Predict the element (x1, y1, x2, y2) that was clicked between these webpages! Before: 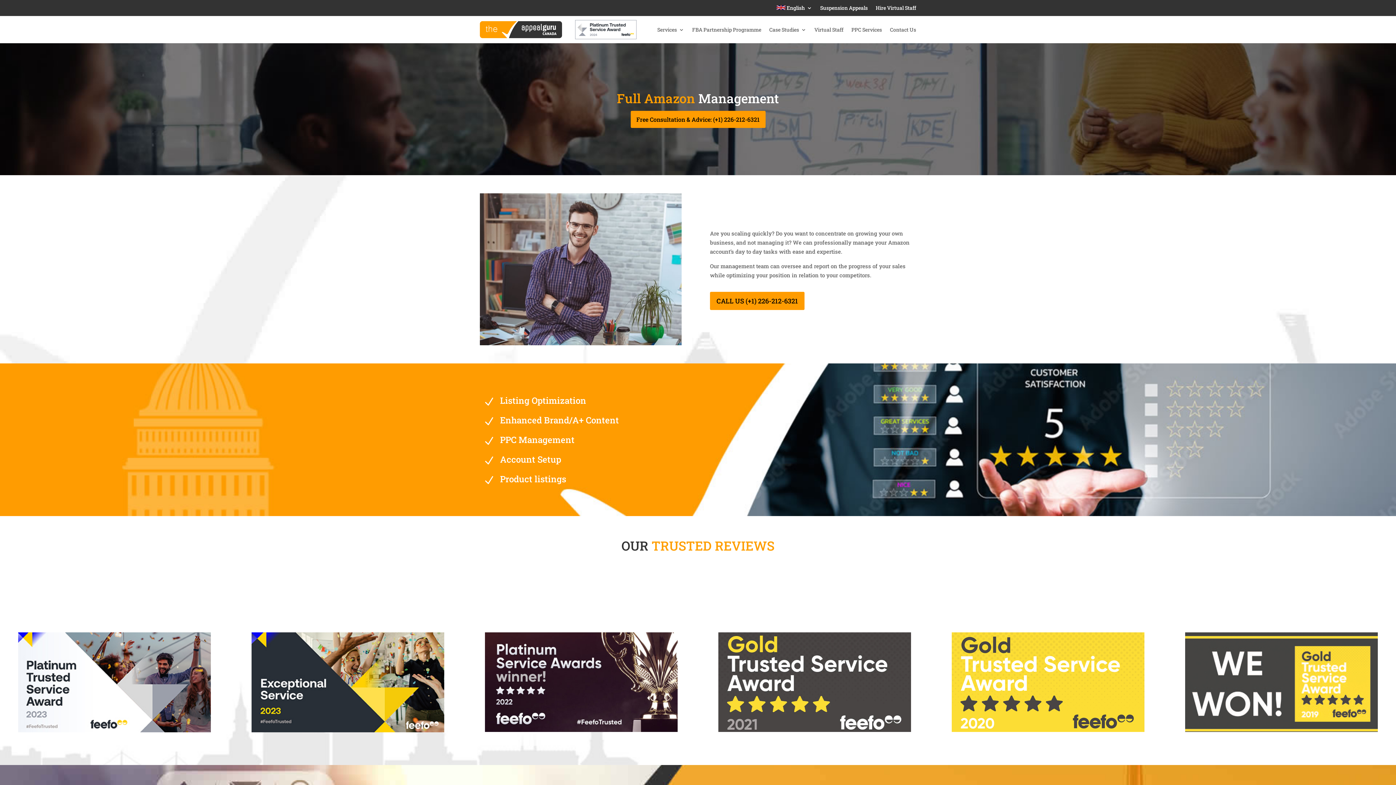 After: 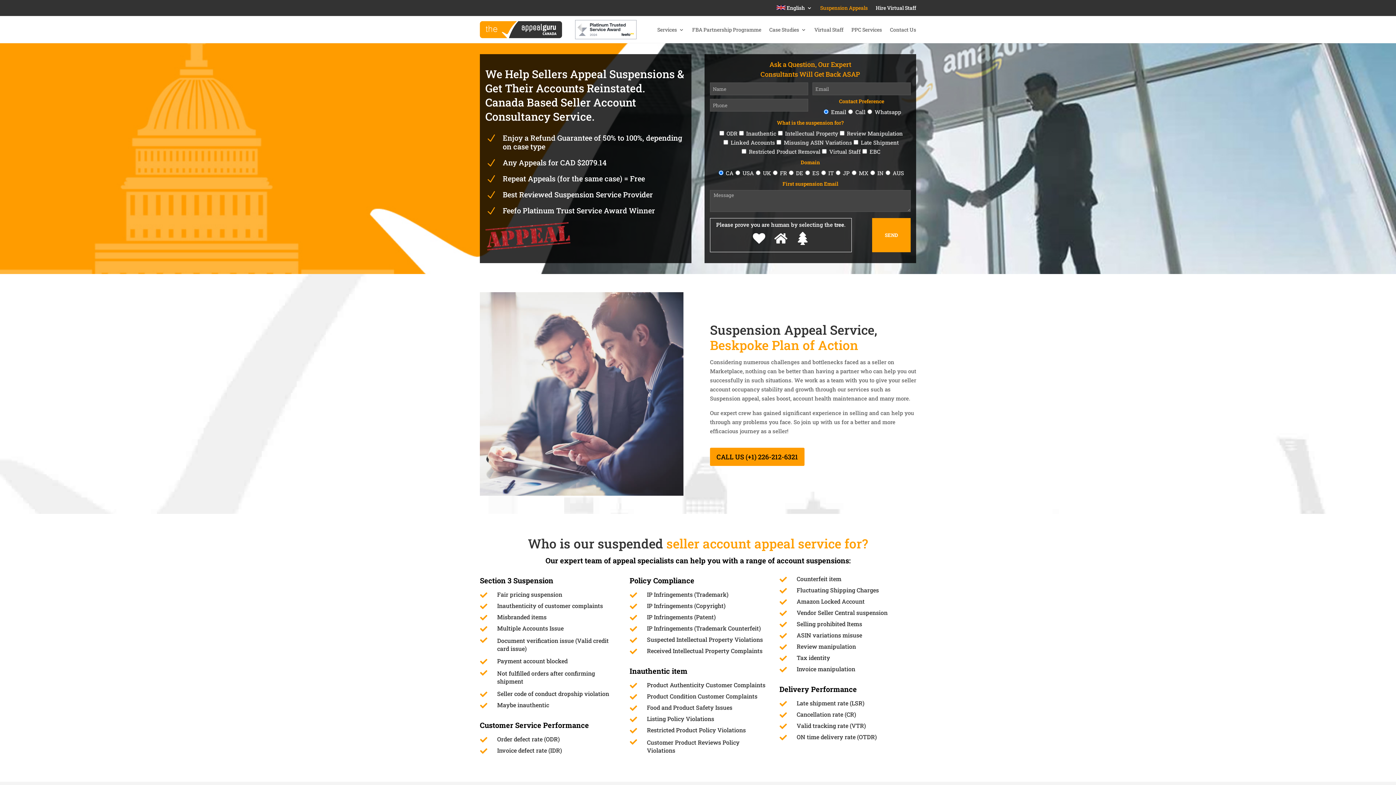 Action: bbox: (820, 2, 868, 16) label: Suspension Appeals